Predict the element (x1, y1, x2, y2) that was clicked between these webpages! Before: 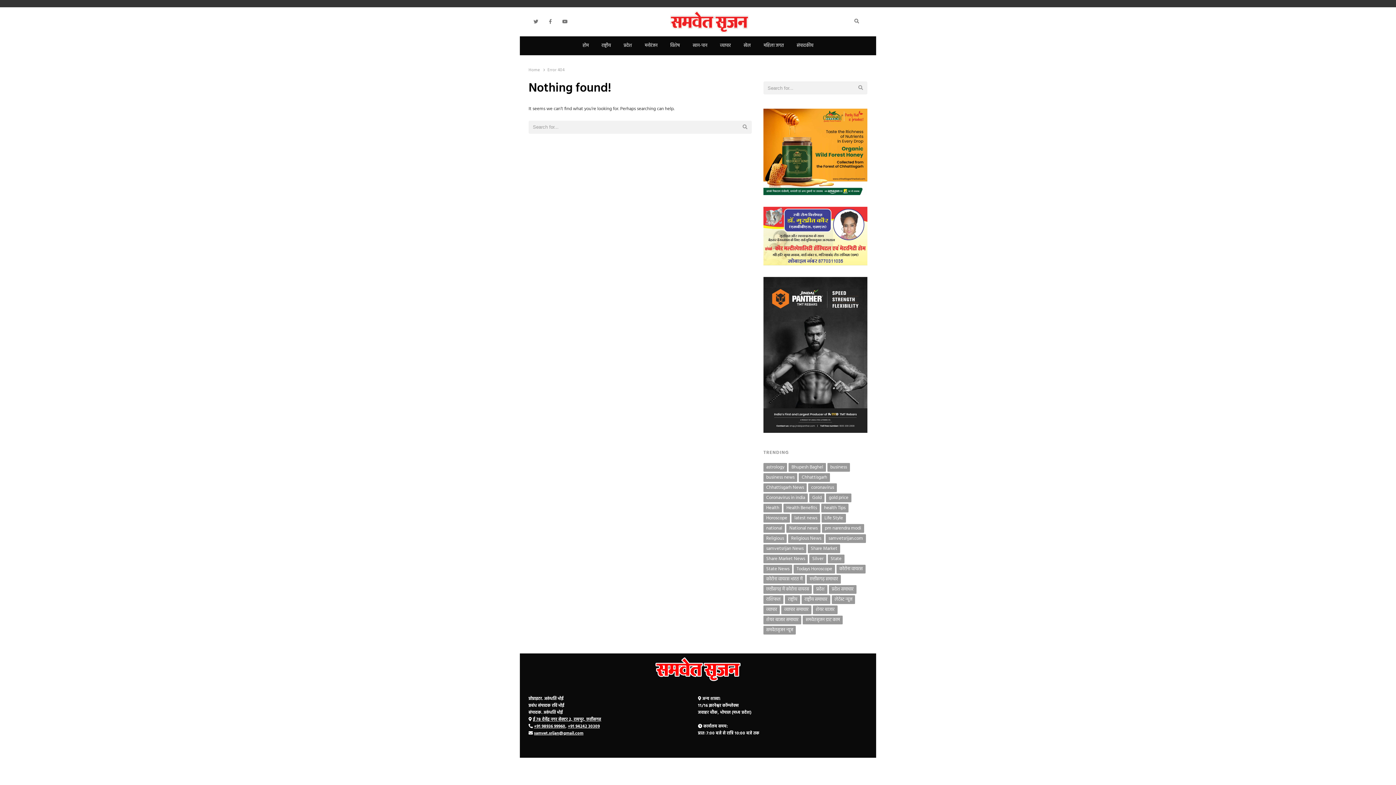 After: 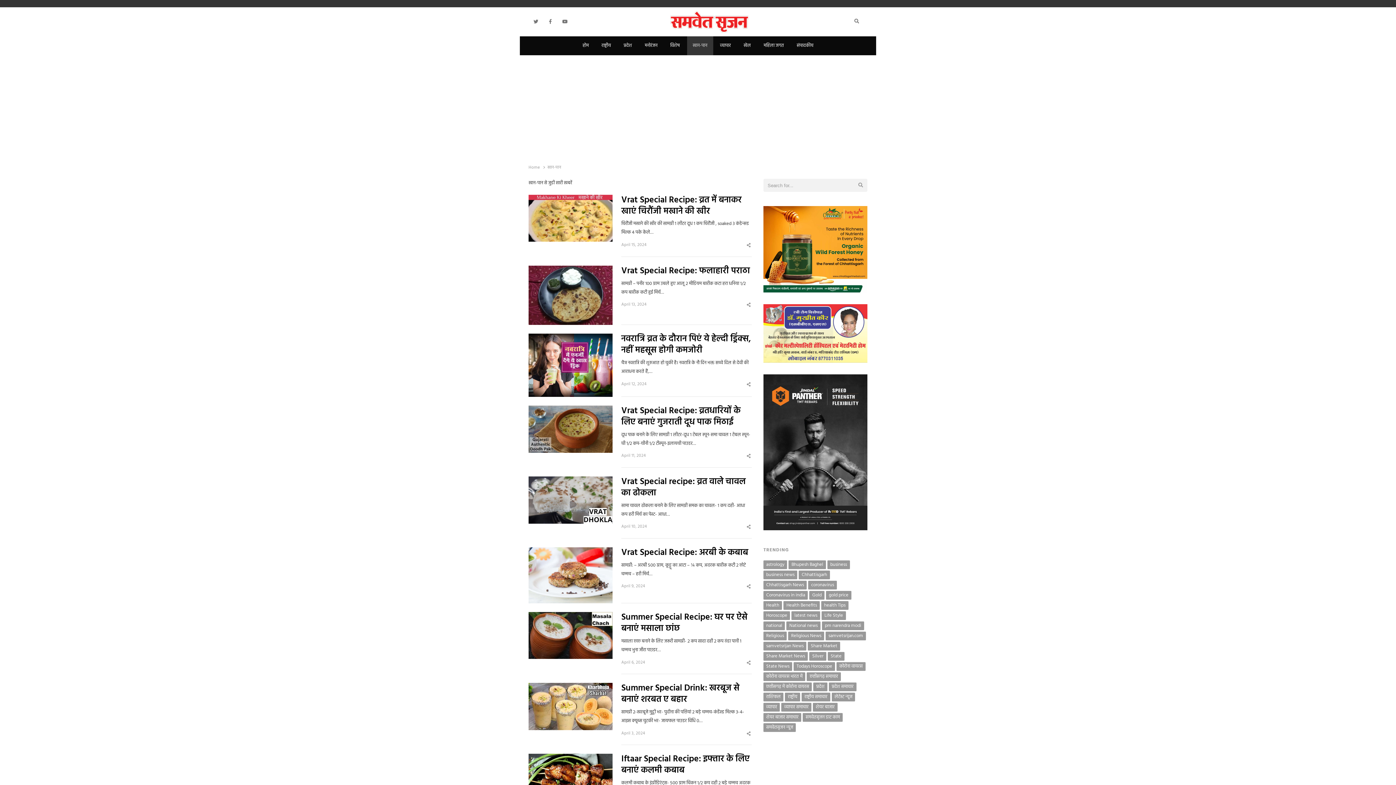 Action: bbox: (687, 36, 713, 55) label: खान-पान